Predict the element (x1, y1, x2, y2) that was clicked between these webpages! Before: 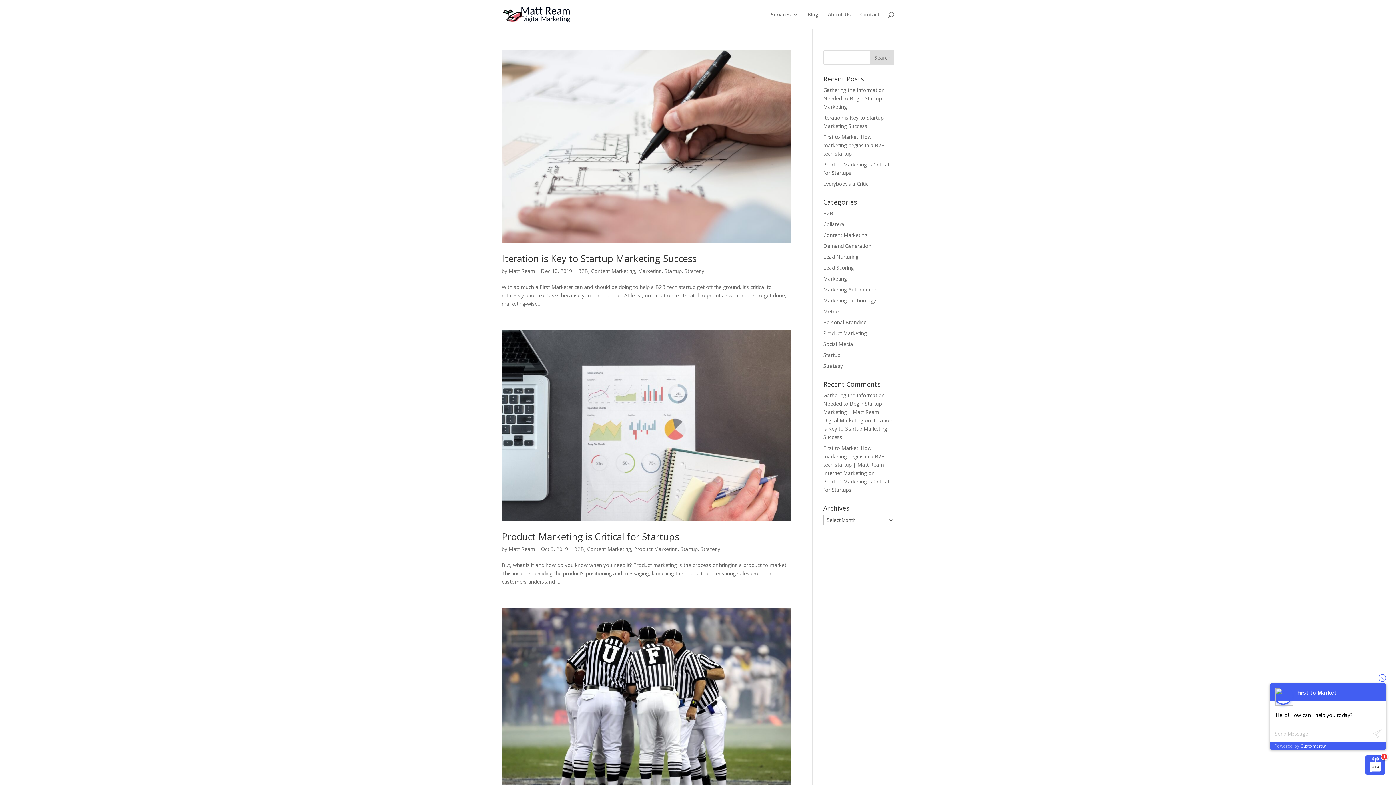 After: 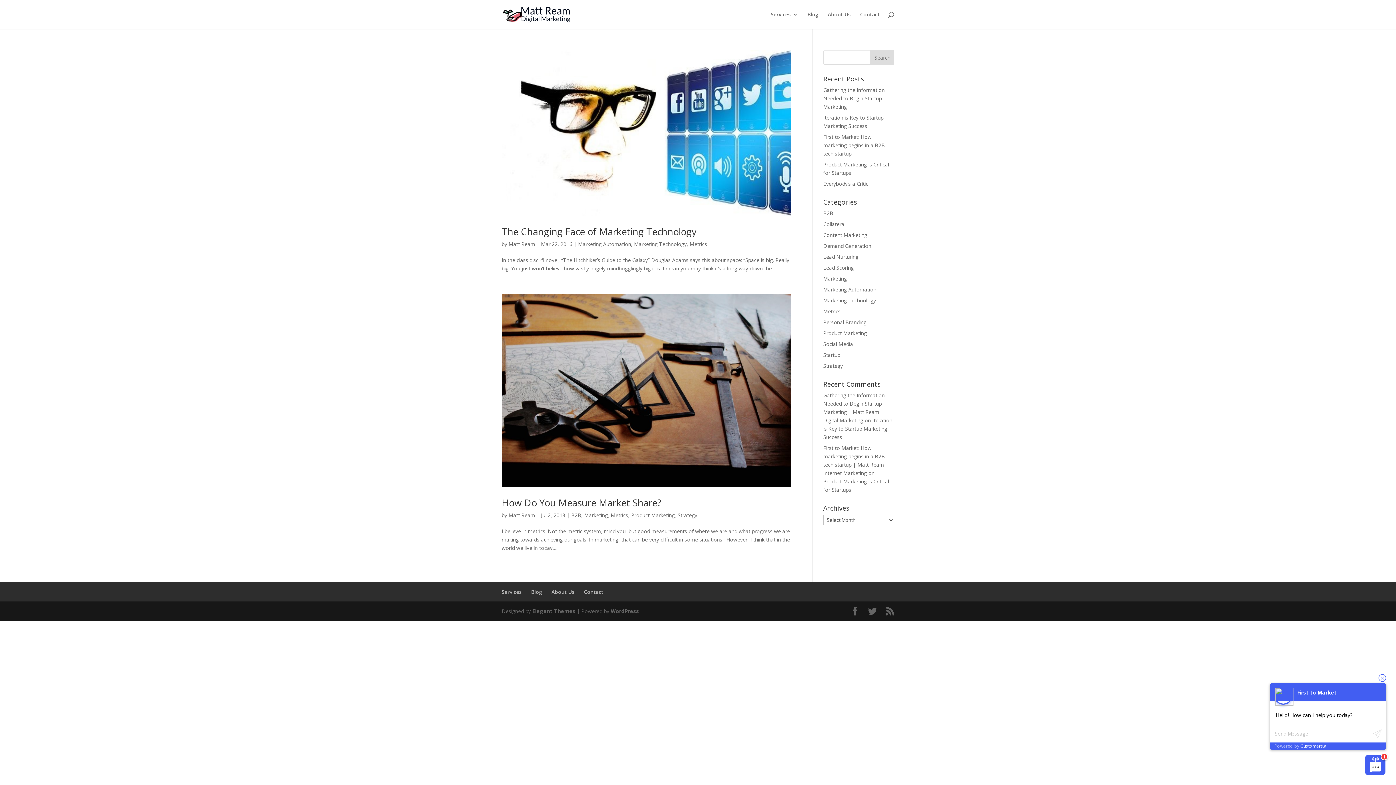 Action: label: Metrics bbox: (823, 308, 840, 314)